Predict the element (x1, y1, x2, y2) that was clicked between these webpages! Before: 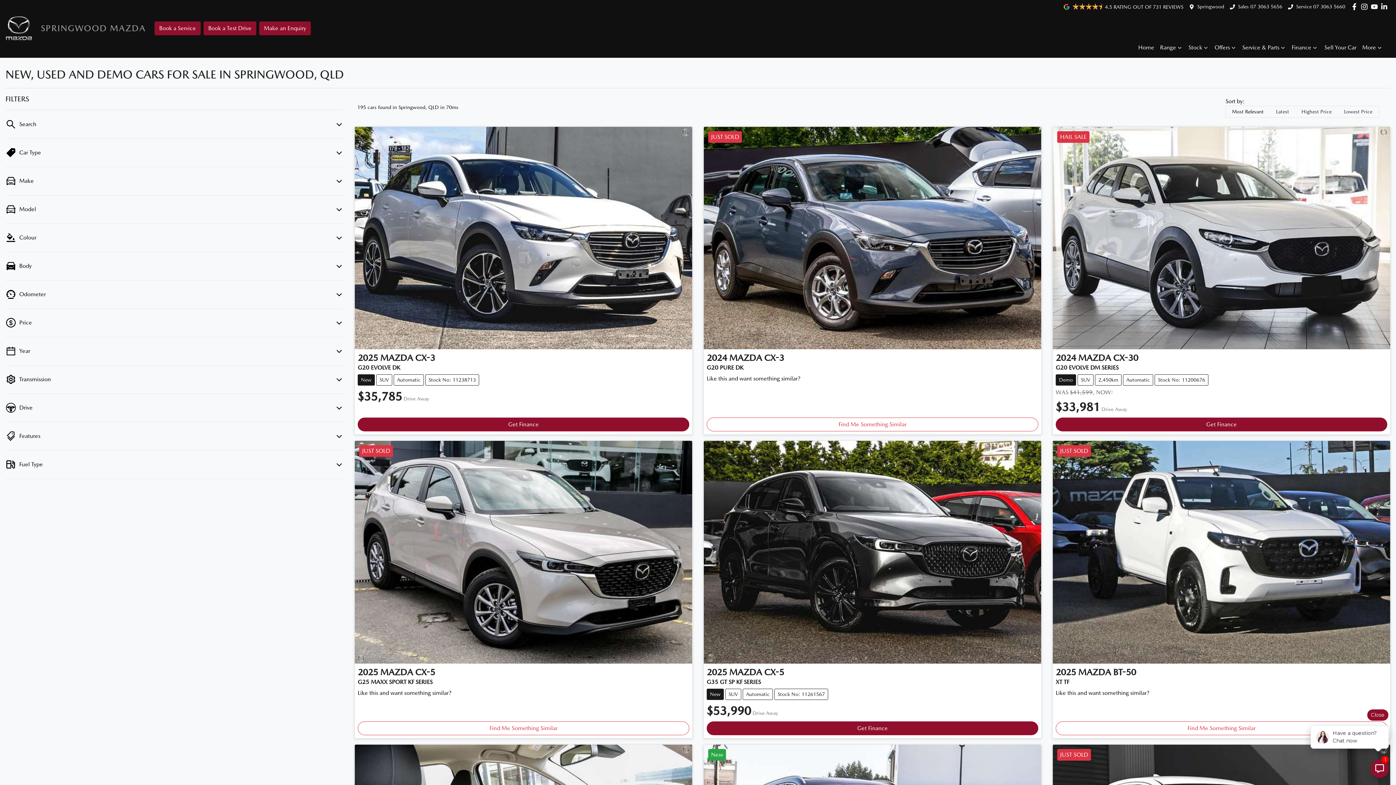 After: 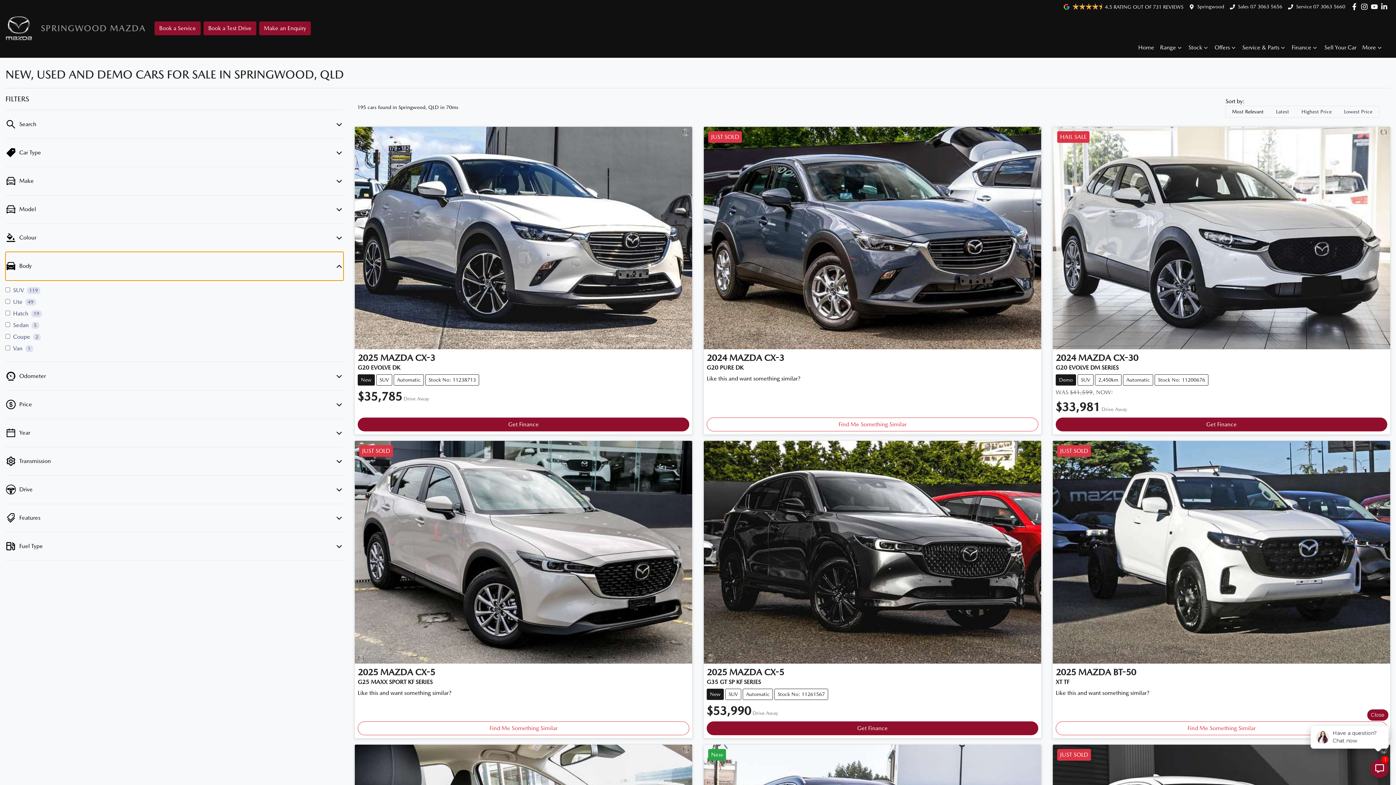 Action: bbox: (5, 252, 343, 280) label: Body